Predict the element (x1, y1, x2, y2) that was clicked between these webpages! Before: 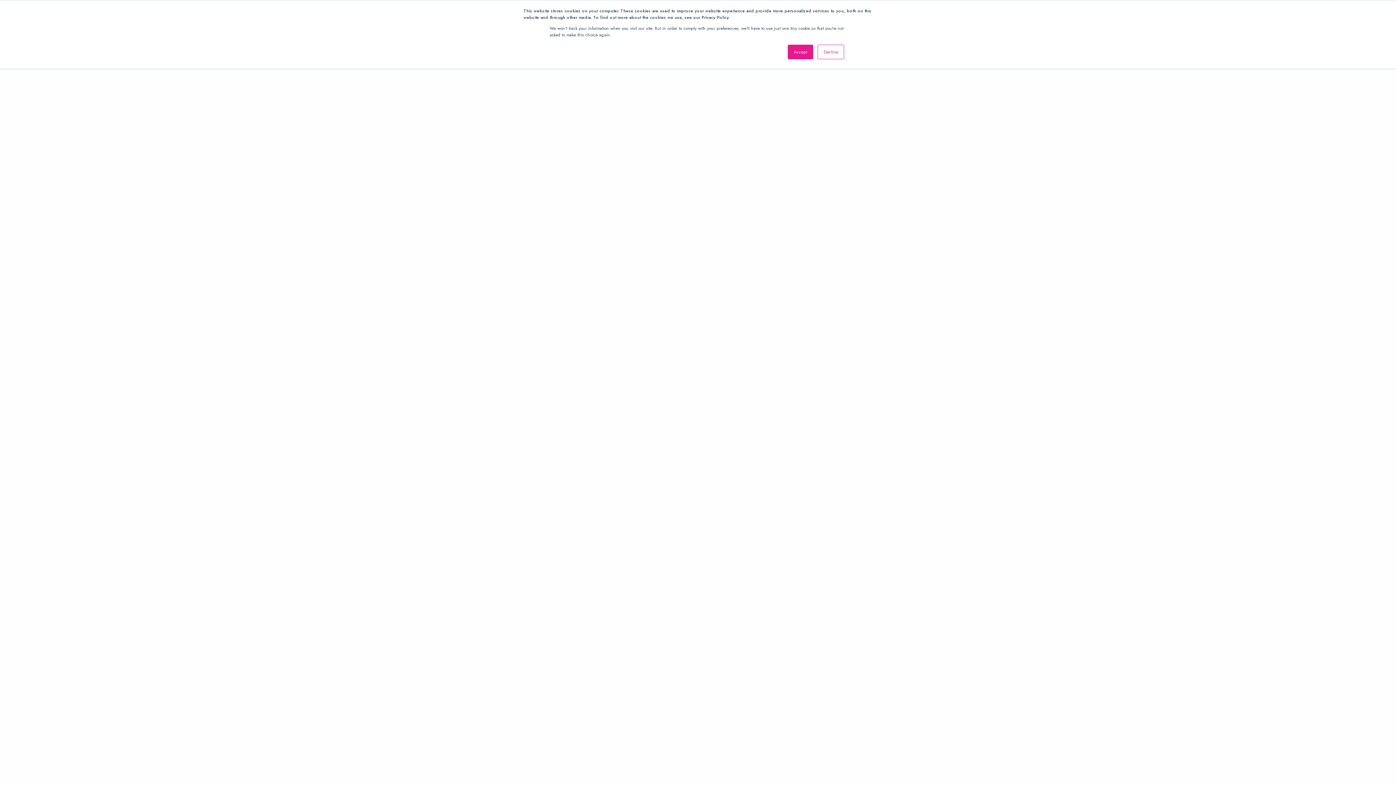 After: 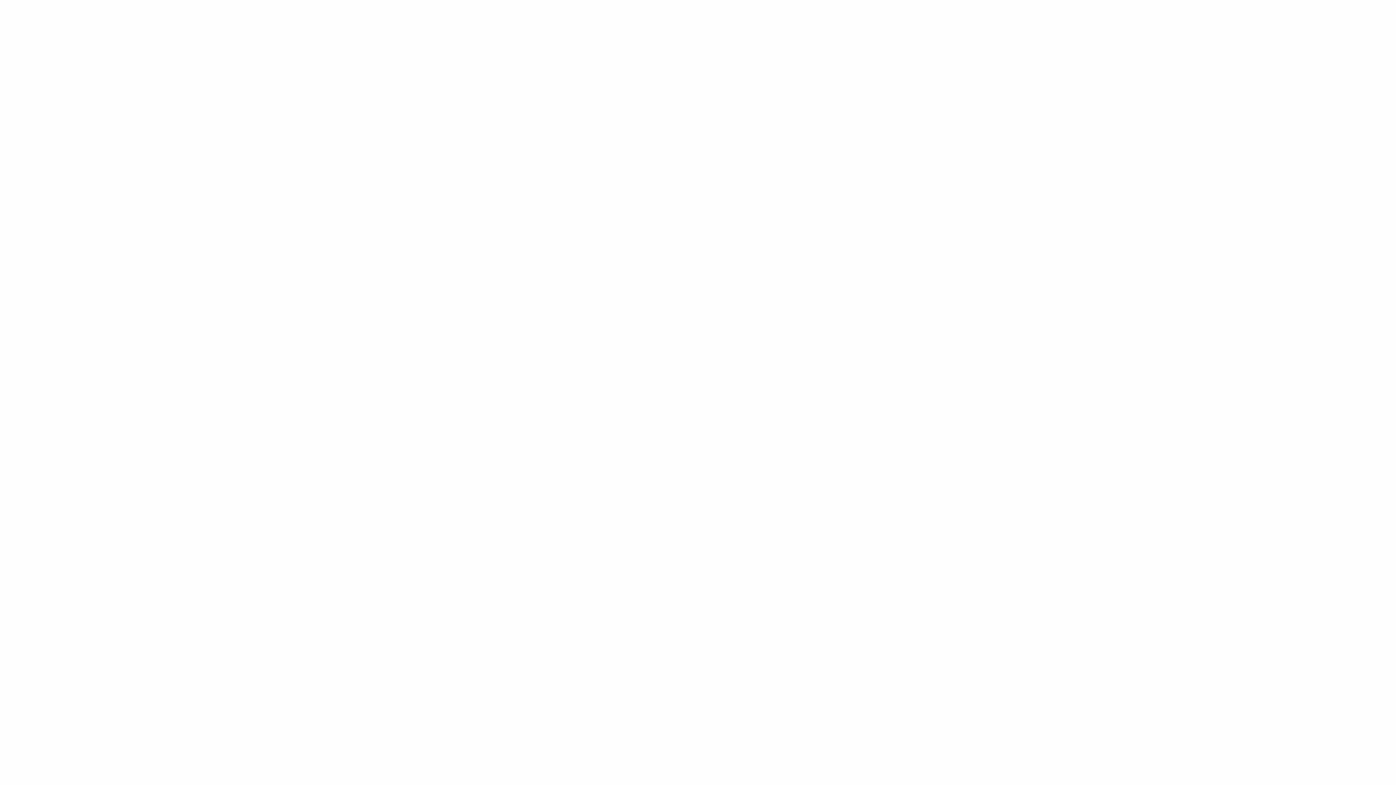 Action: bbox: (817, 44, 844, 59) label: Decline